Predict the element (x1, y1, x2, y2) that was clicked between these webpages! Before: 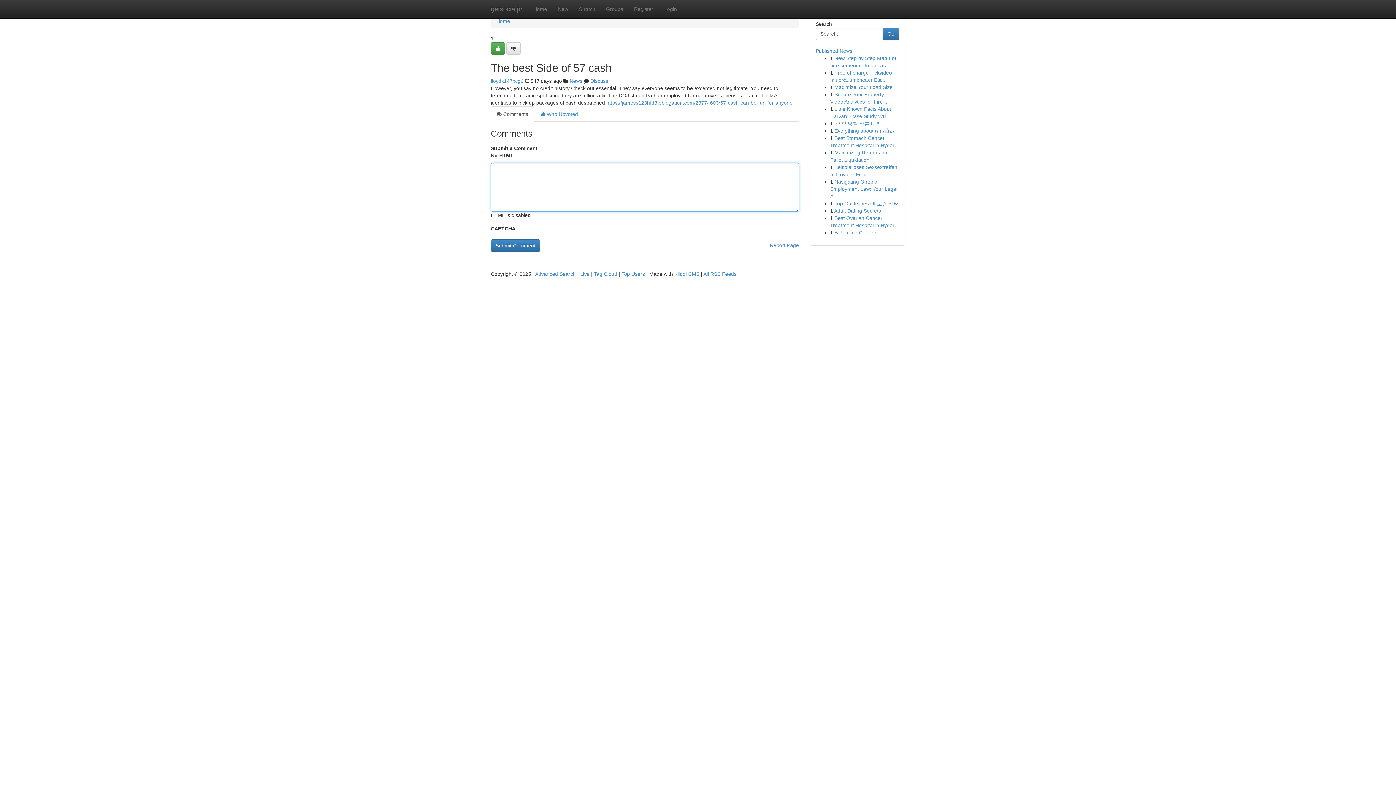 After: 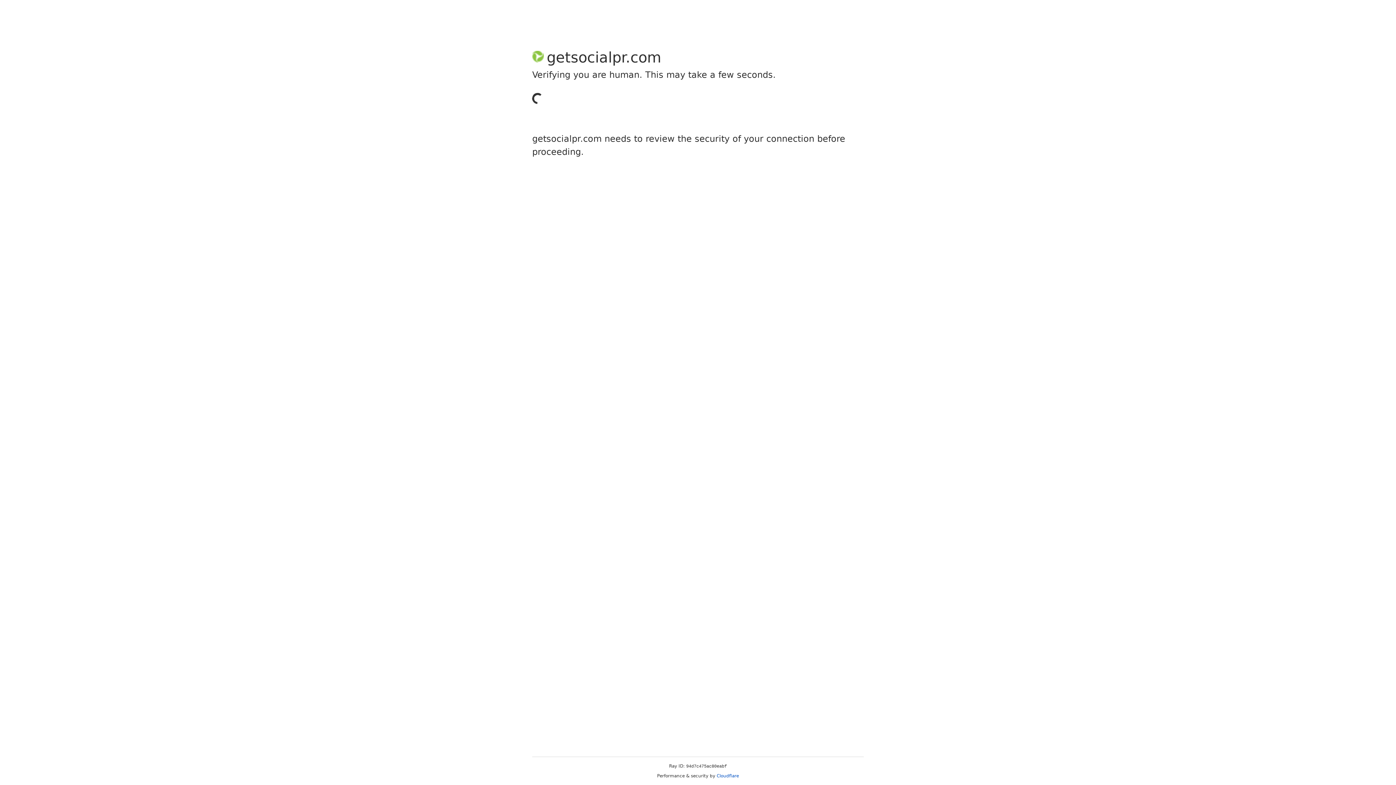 Action: bbox: (628, 0, 658, 18) label: Register